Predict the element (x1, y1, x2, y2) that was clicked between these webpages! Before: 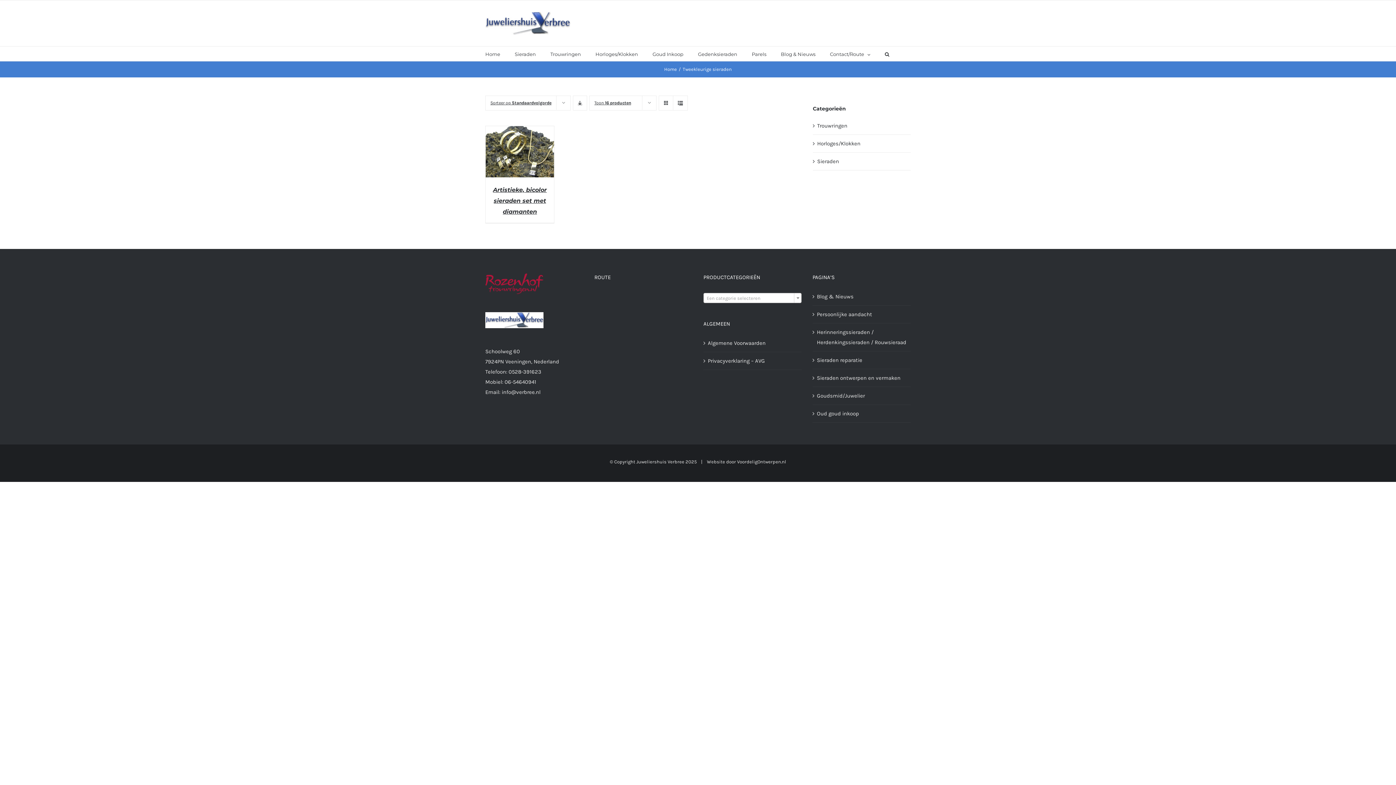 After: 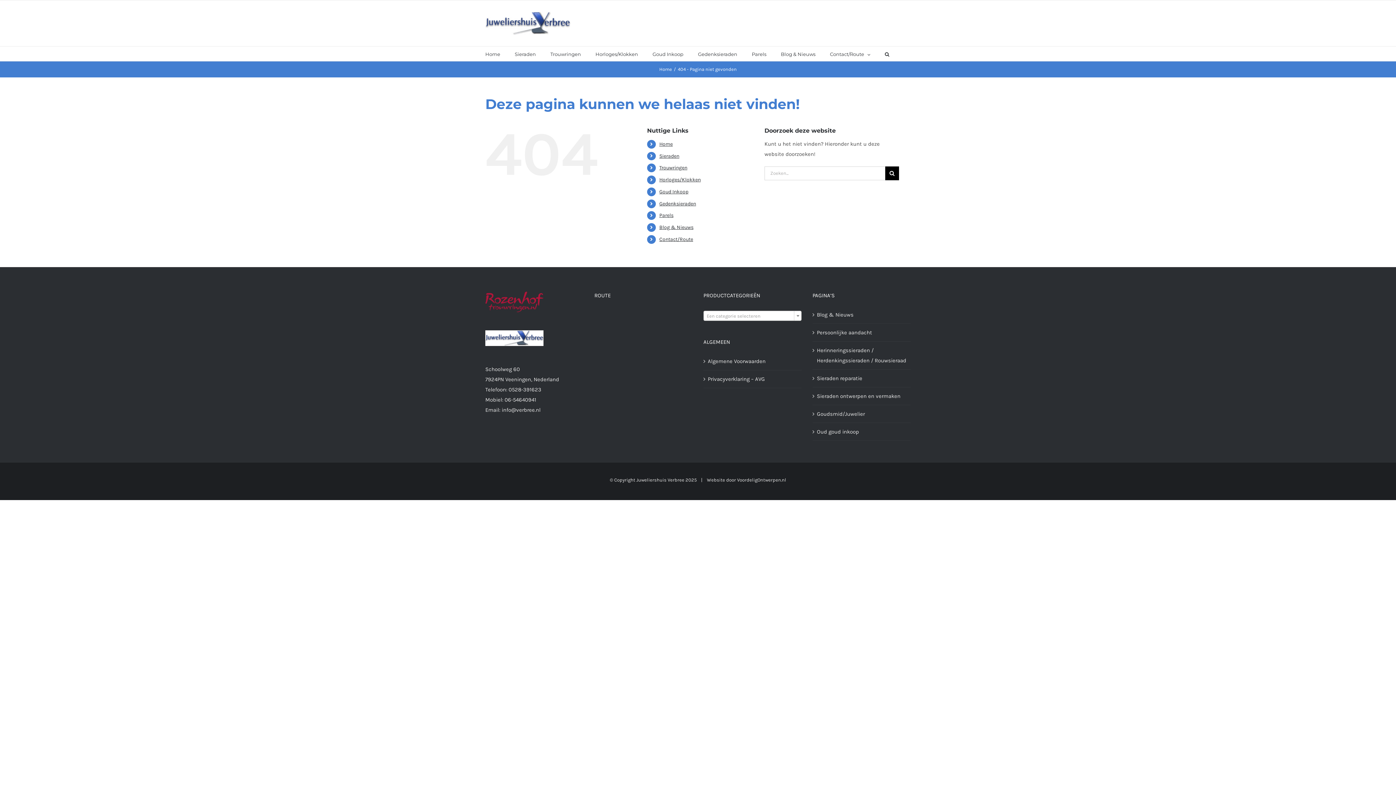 Action: label: Herinneringssieraden / Herdenkingssieraden / Rouwsieraad bbox: (817, 327, 907, 347)